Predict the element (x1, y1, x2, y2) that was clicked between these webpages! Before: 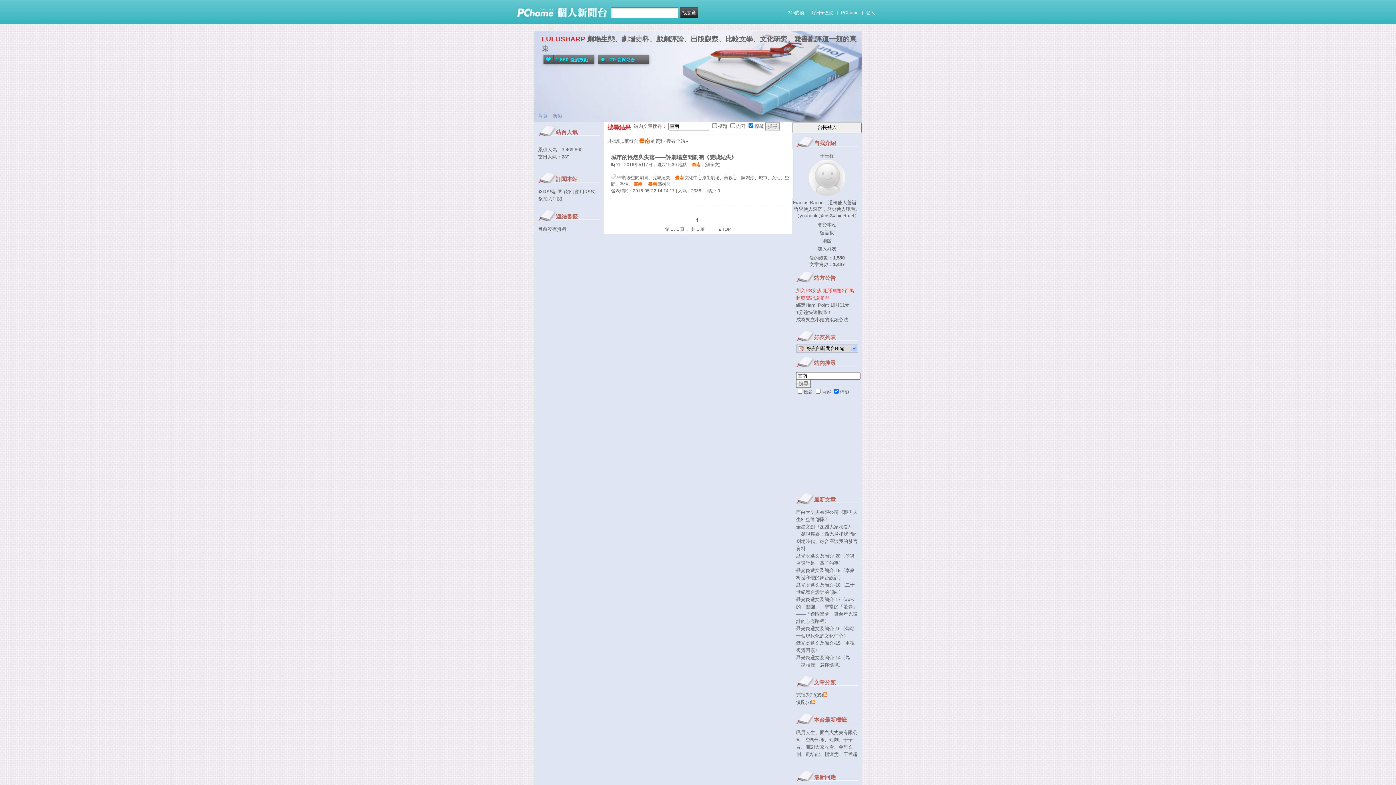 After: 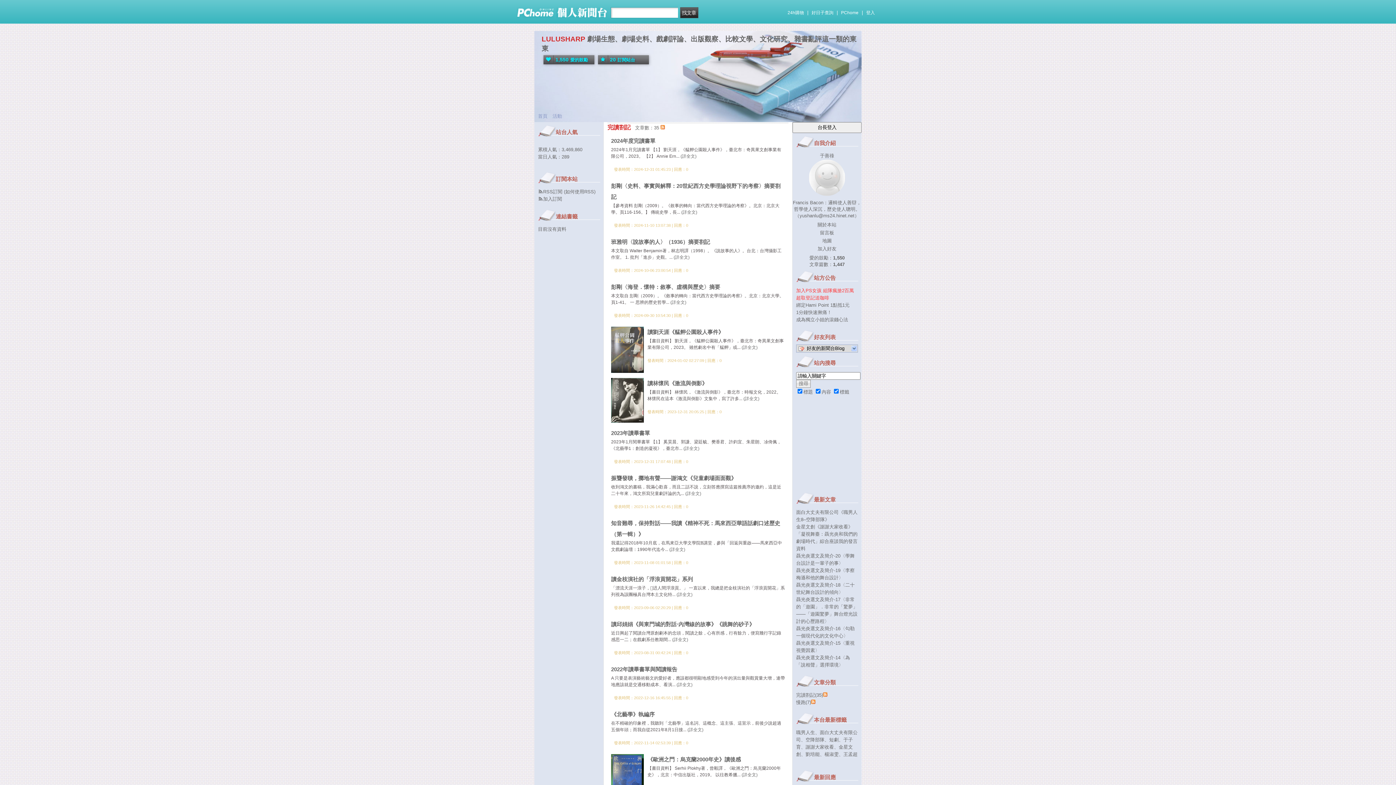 Action: label: 完讀劄記(35) bbox: (796, 692, 823, 698)